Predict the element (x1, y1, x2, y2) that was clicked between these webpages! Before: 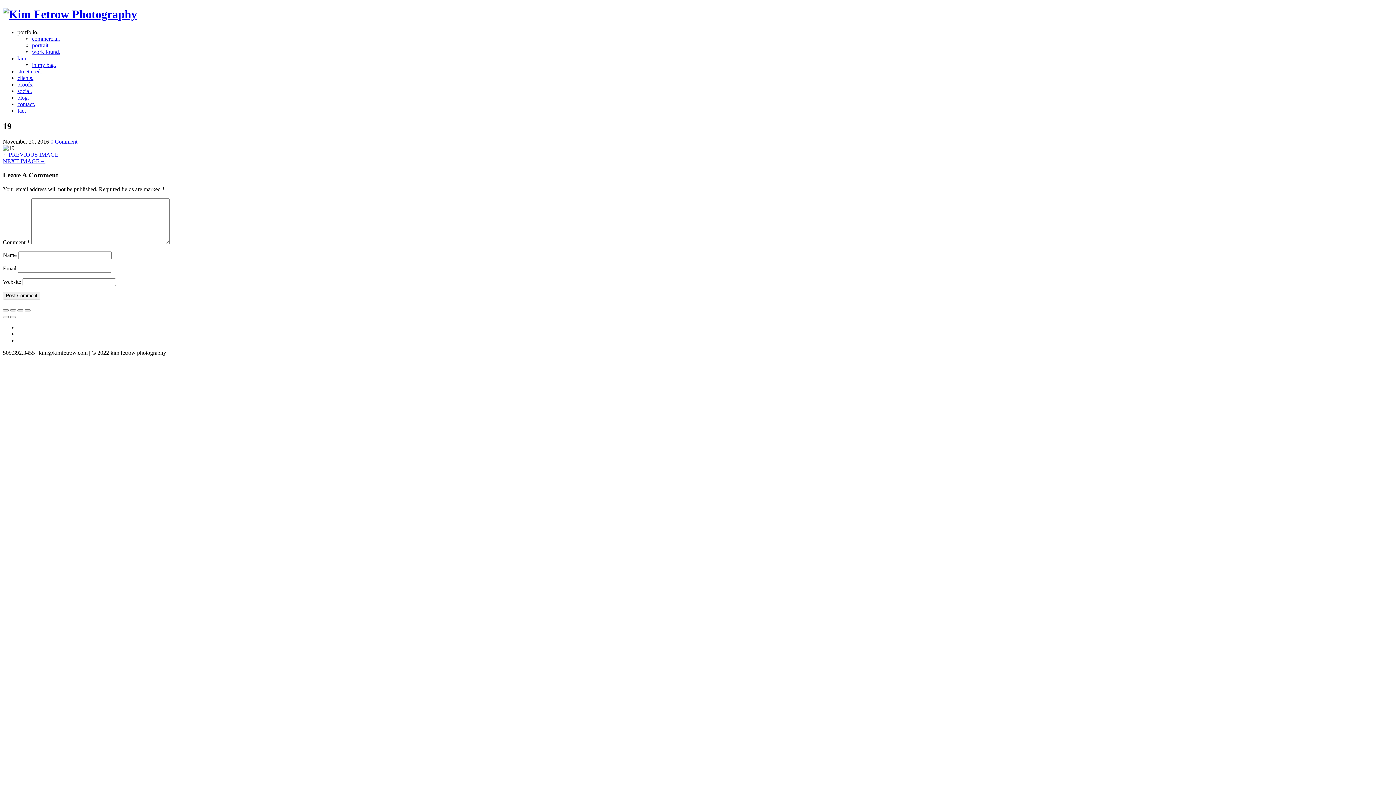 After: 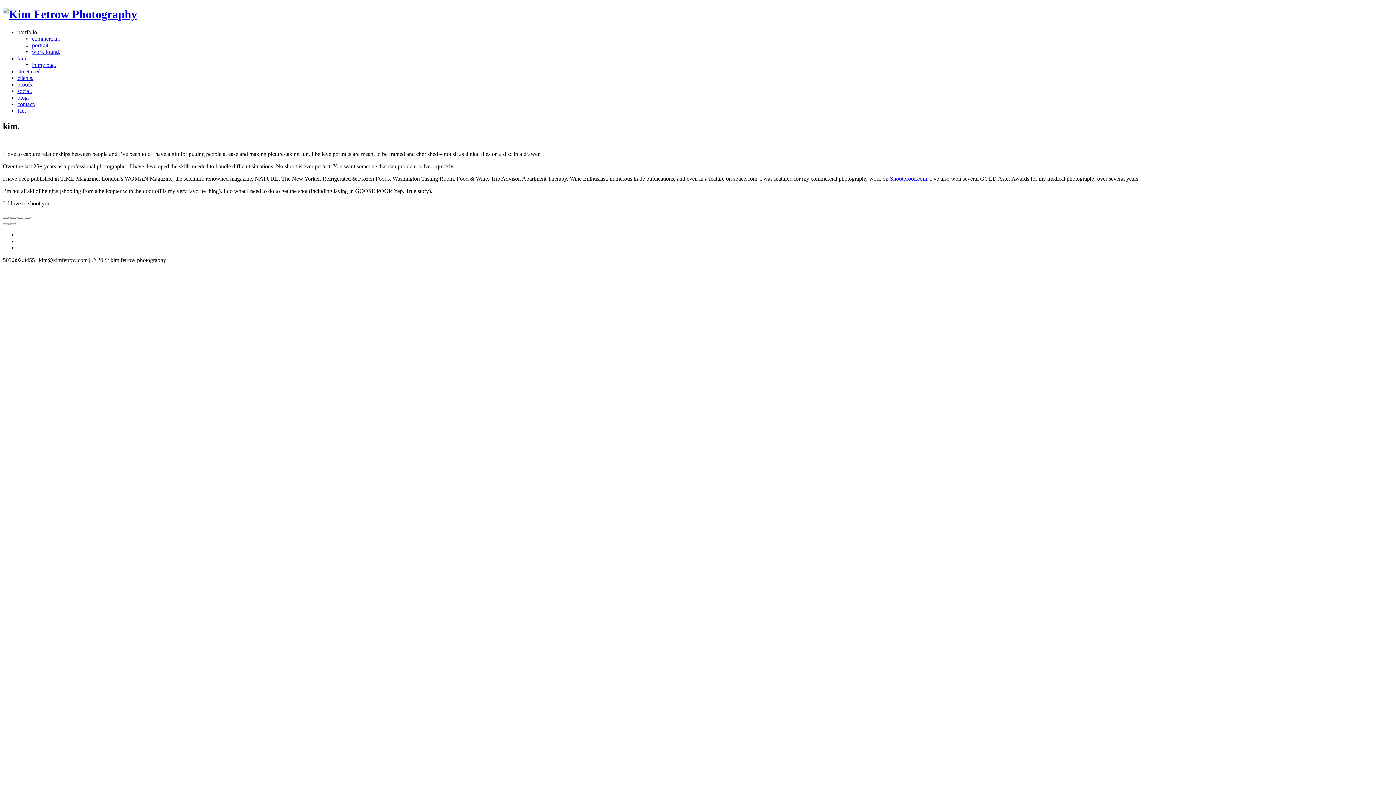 Action: bbox: (17, 55, 27, 61) label: kim.